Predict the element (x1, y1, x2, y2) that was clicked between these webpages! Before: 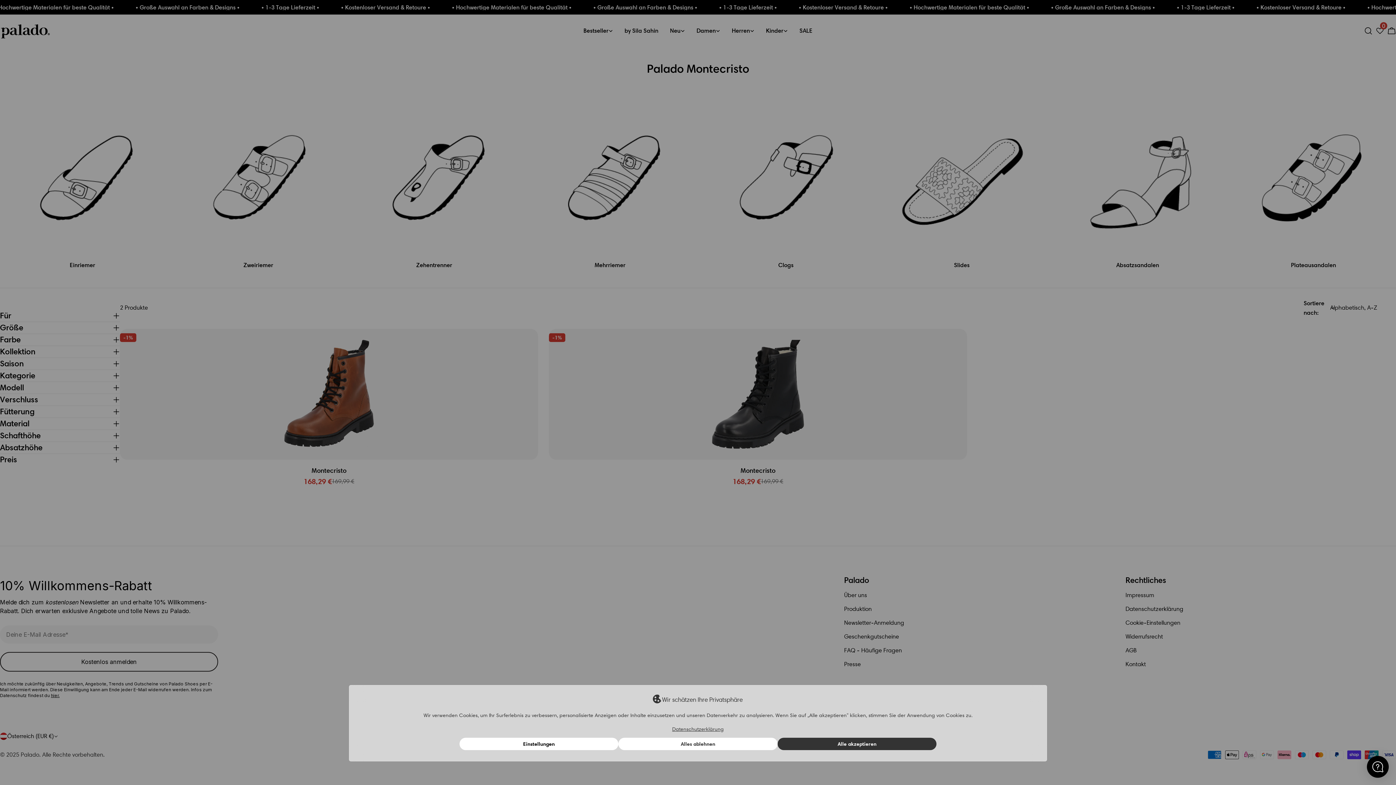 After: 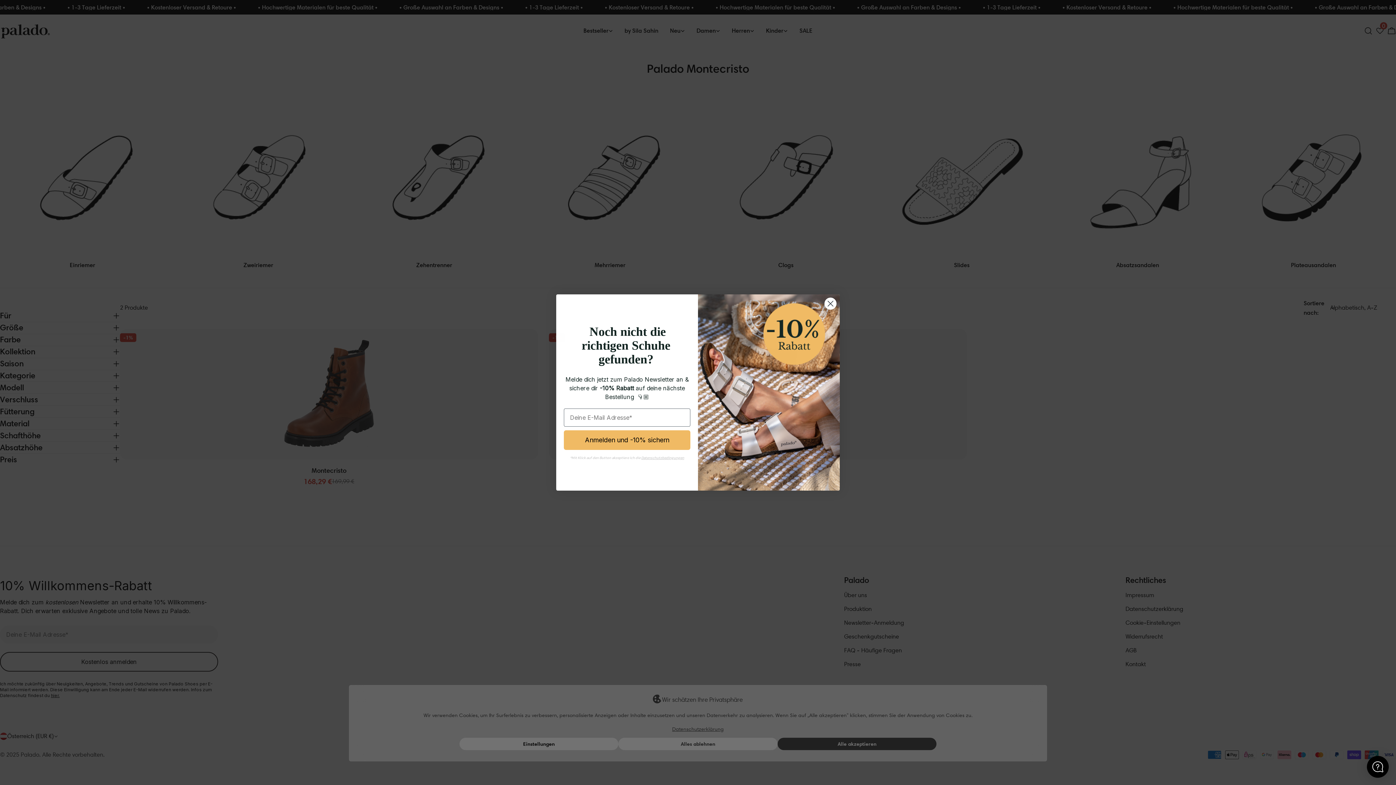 Action: label: Datenschutzerklärung bbox: (672, 726, 724, 732)